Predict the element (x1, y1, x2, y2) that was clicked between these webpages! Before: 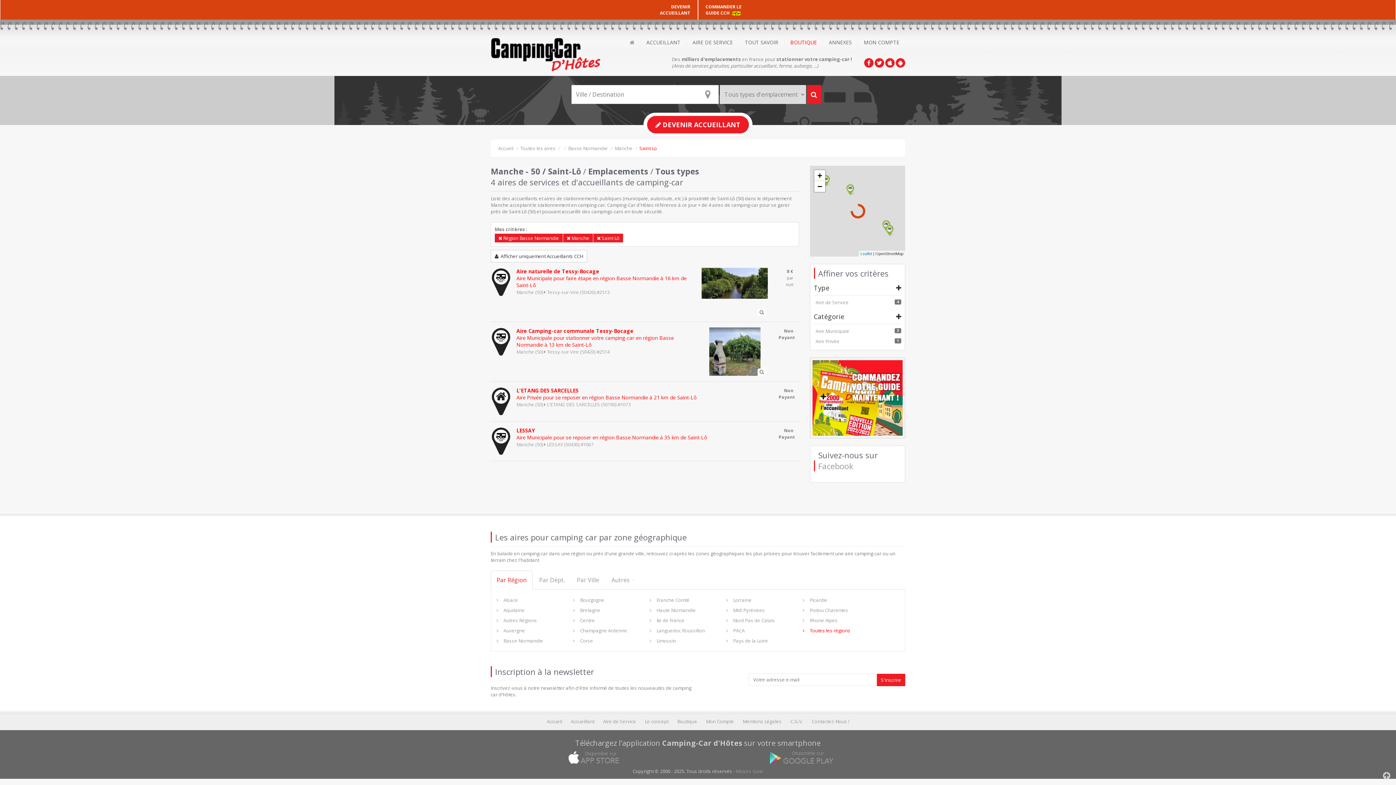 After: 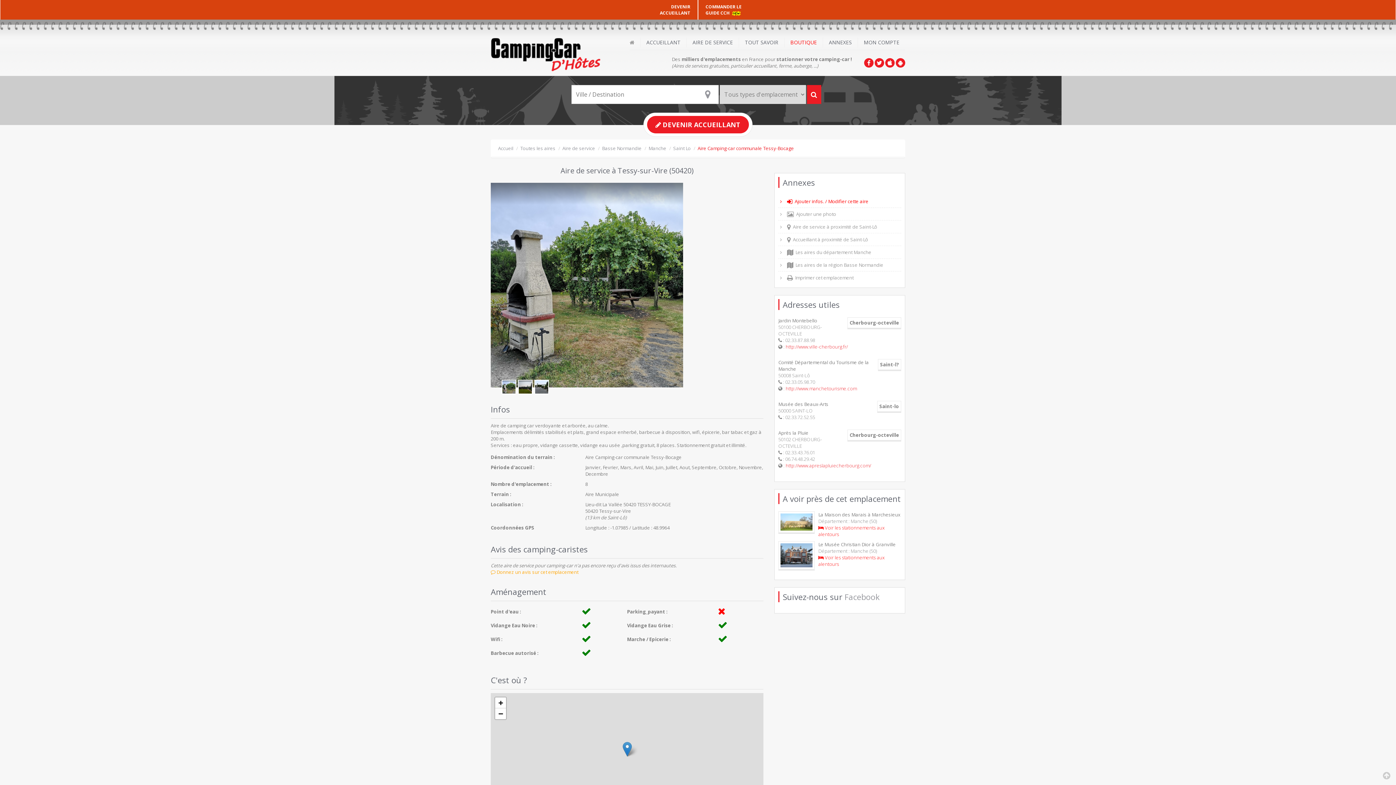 Action: bbox: (516, 327, 674, 348) label: Aire Camping-car communale Tessy-Bocage
Aire Municipale pour stationner votre camping-car en région Basse Normandie à 13 km de Saint-Lô